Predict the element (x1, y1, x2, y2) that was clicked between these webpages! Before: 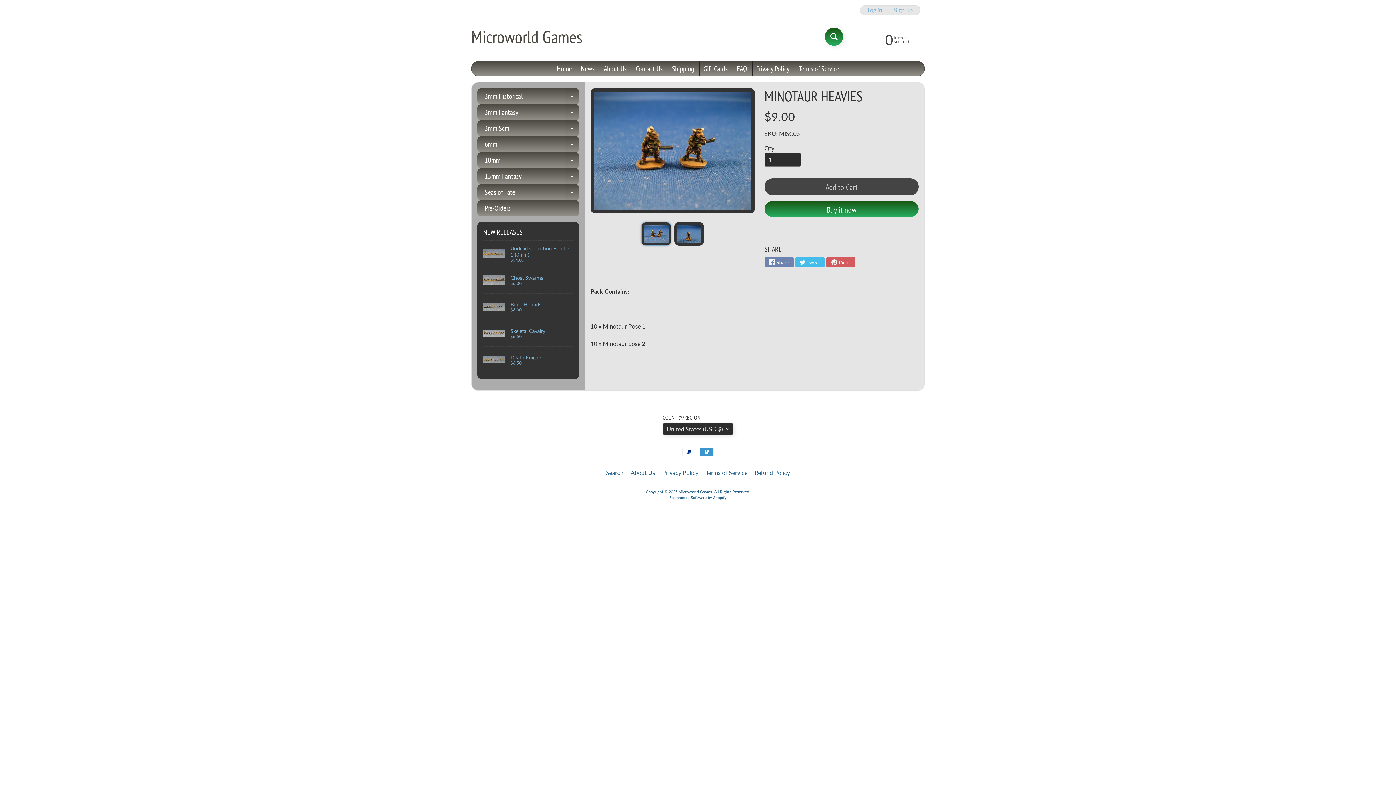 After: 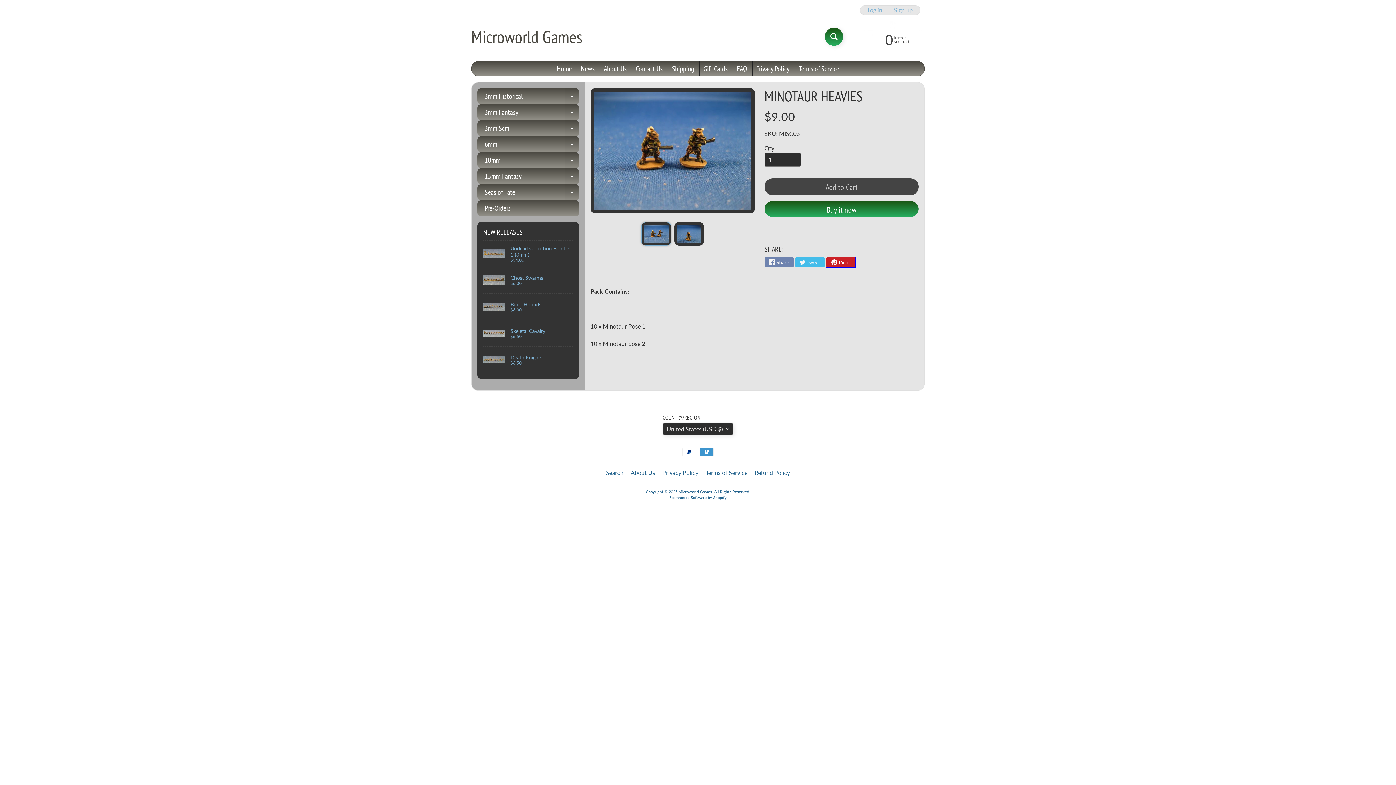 Action: label: Pin it bbox: (826, 257, 855, 267)